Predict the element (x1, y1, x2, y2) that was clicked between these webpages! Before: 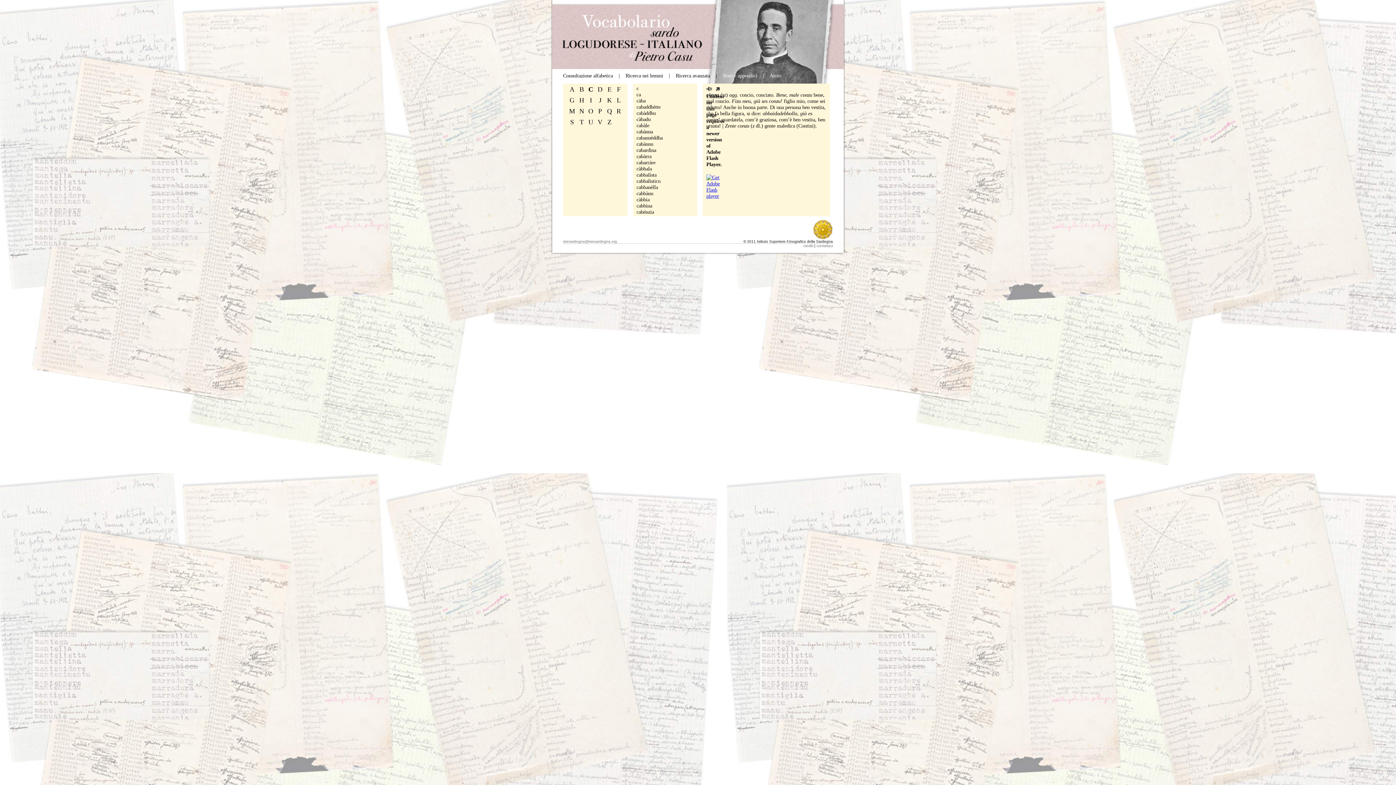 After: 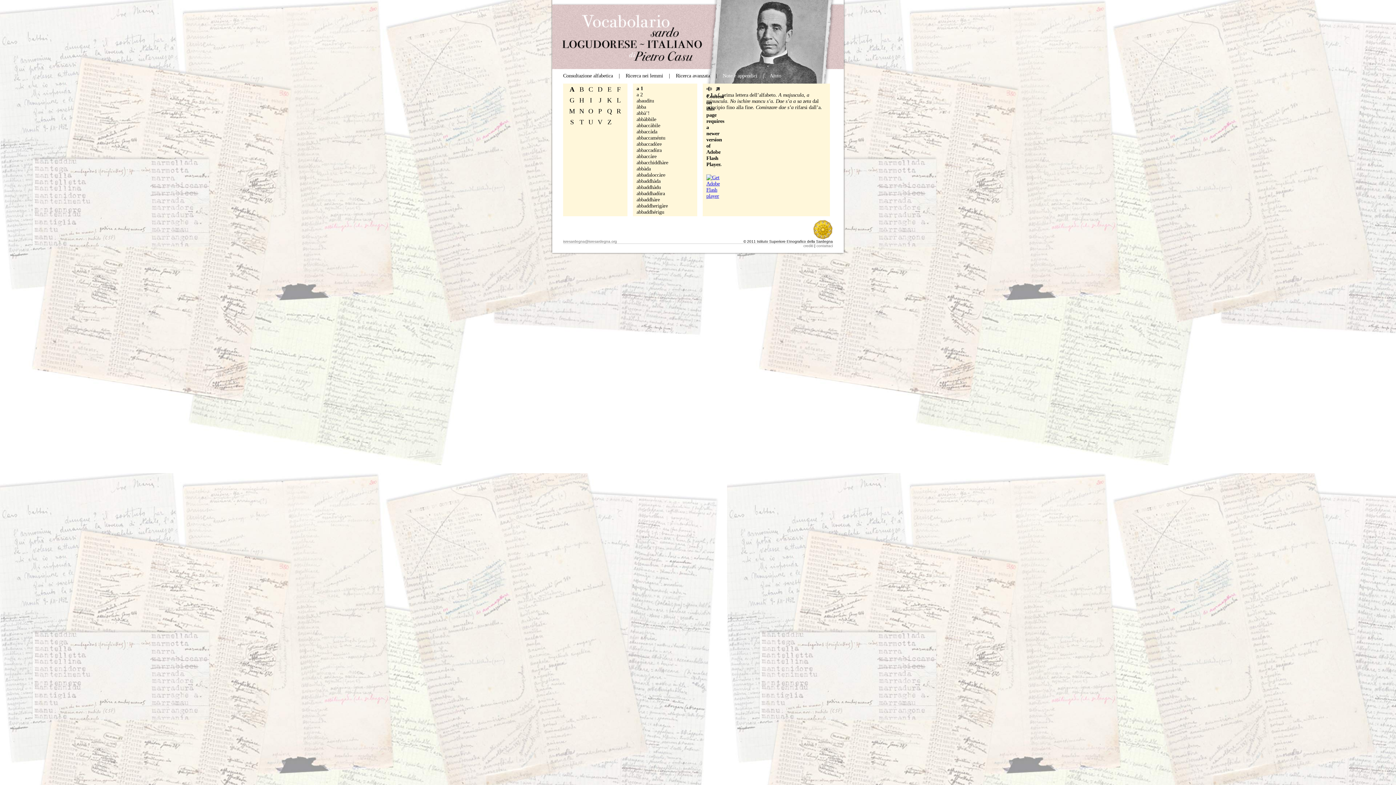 Action: bbox: (563, 72, 613, 78) label: Consultazione alfabetica